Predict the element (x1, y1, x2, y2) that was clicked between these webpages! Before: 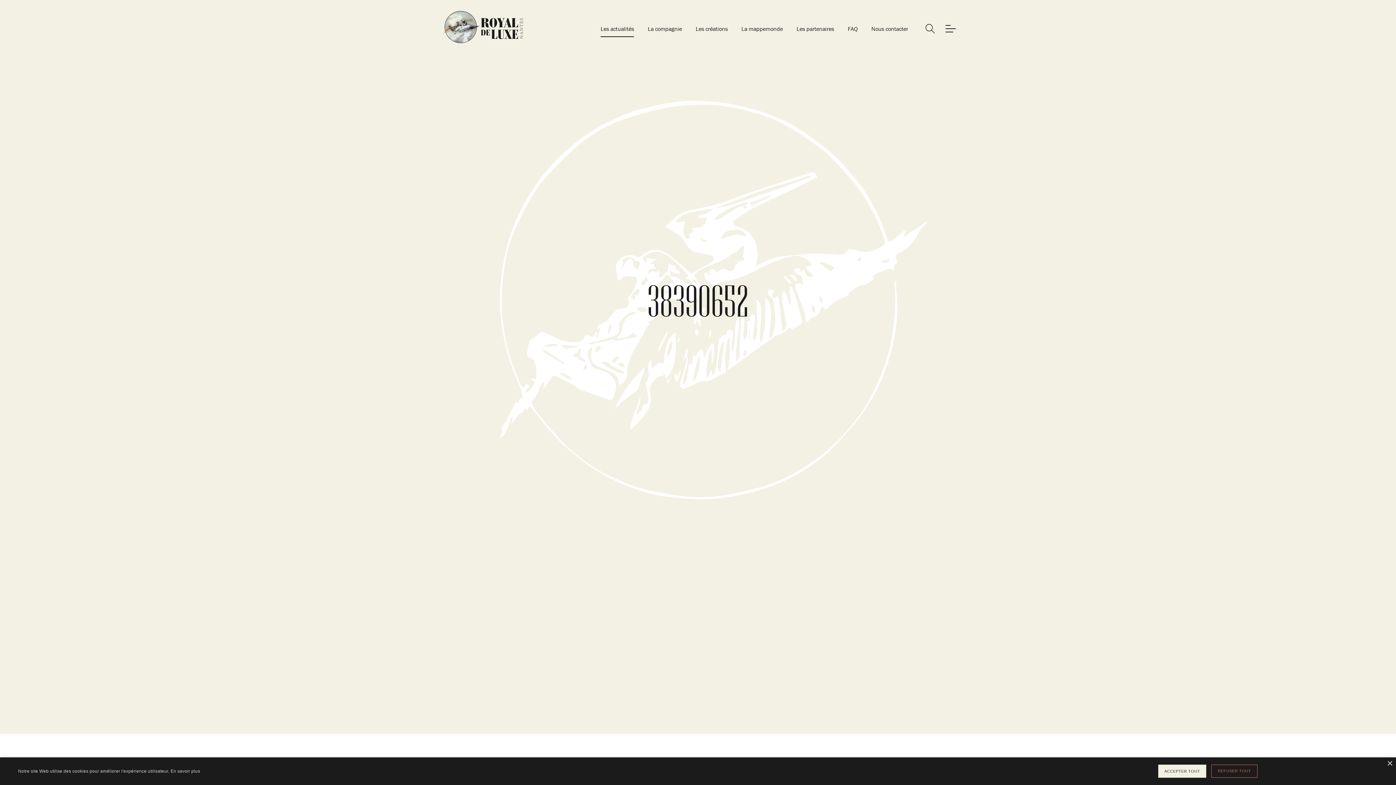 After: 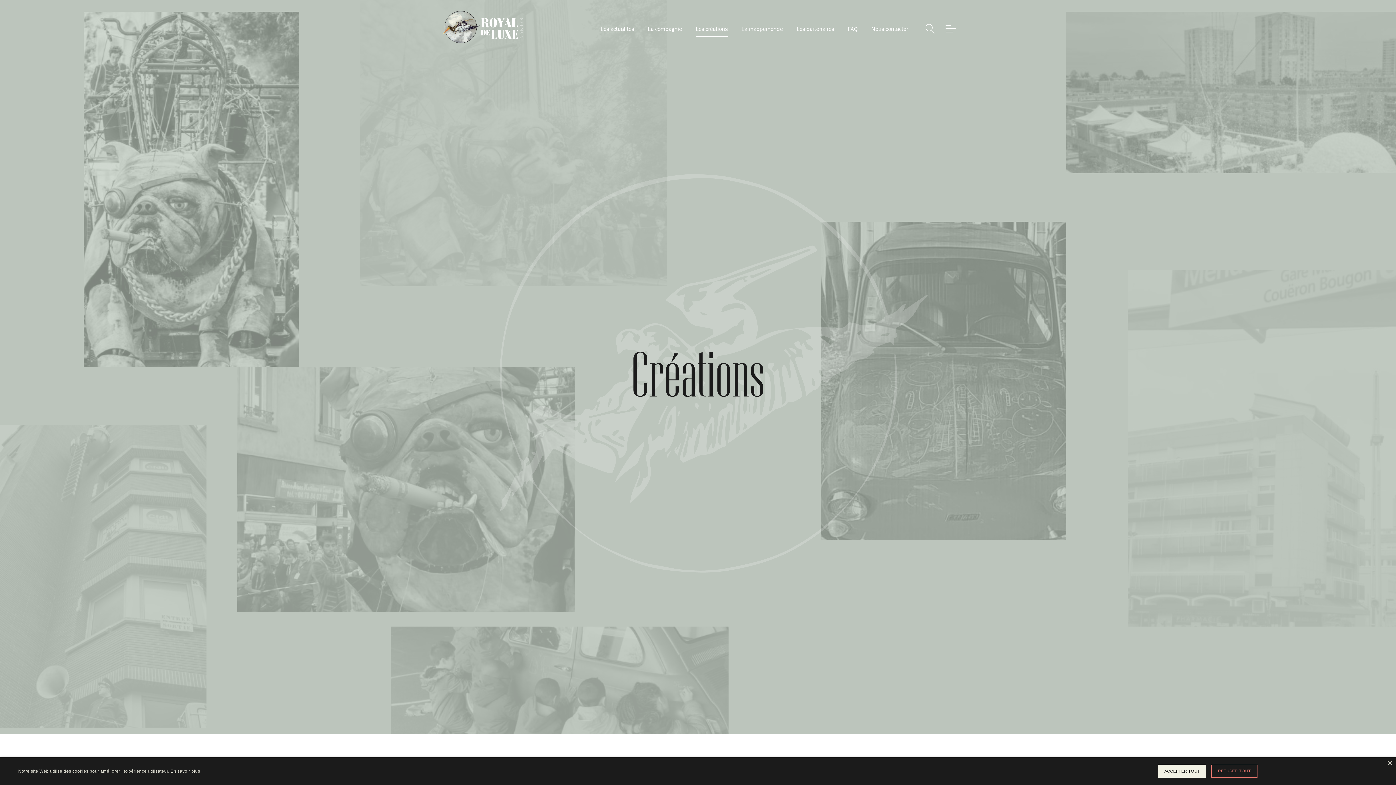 Action: bbox: (695, 20, 727, 37) label: Les créations